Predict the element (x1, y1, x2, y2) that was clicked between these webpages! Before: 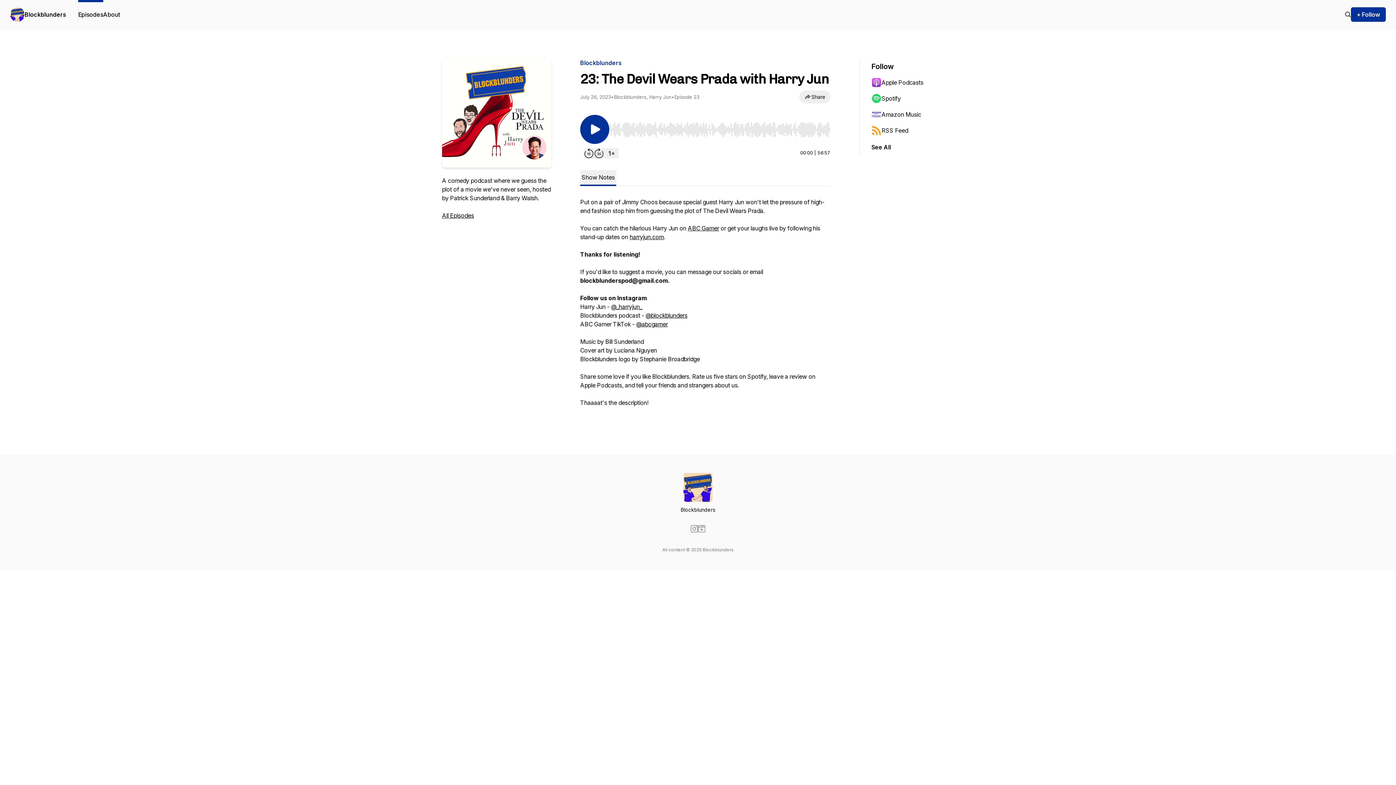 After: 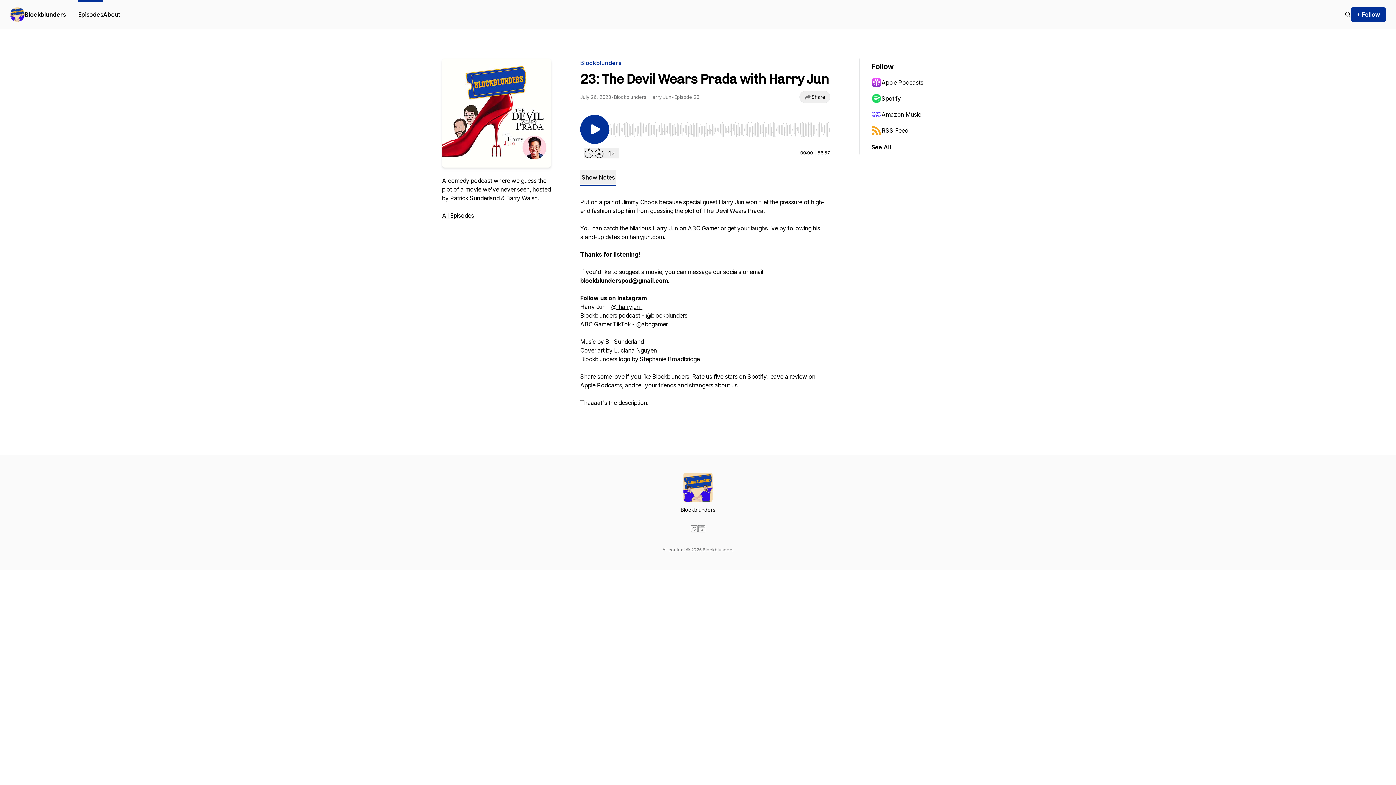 Action: label: harryjun.com bbox: (629, 233, 664, 240)